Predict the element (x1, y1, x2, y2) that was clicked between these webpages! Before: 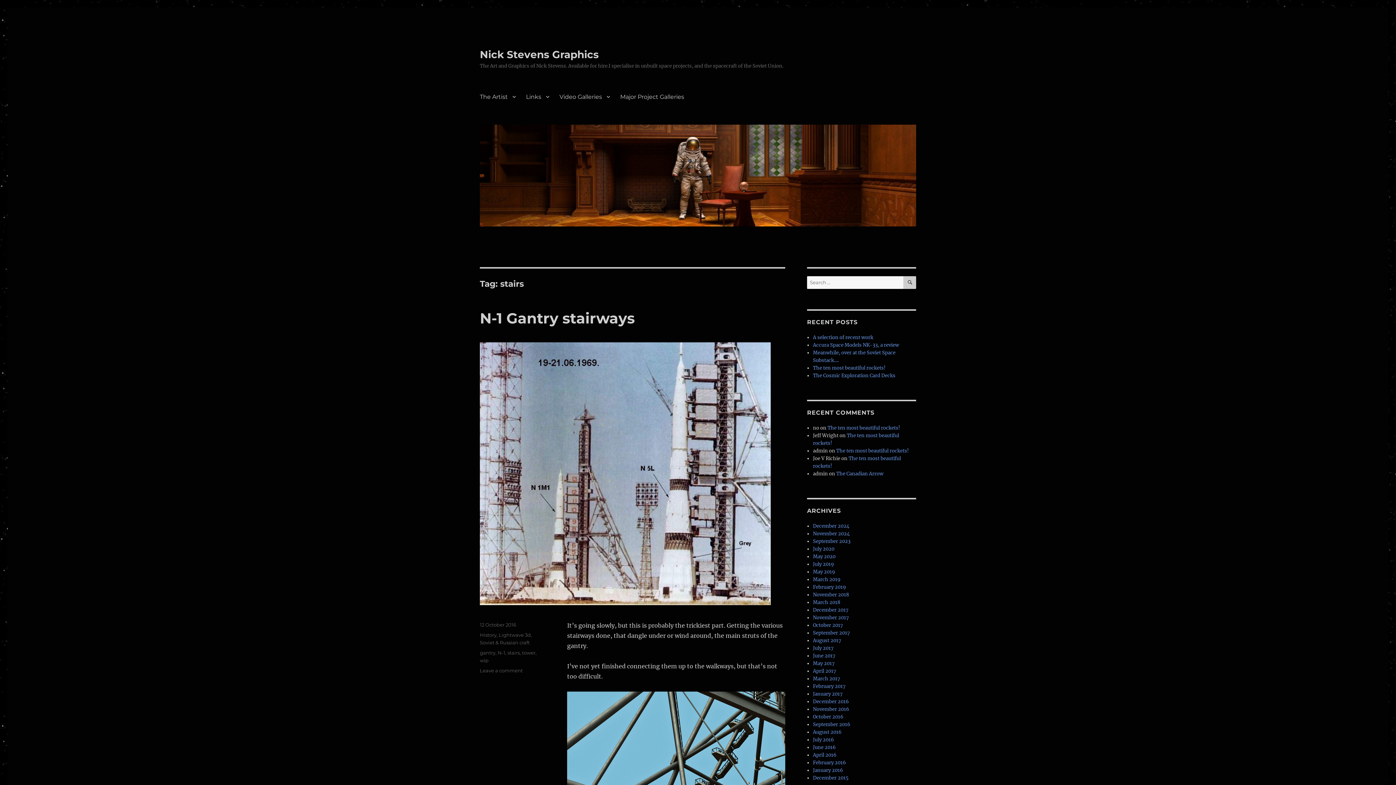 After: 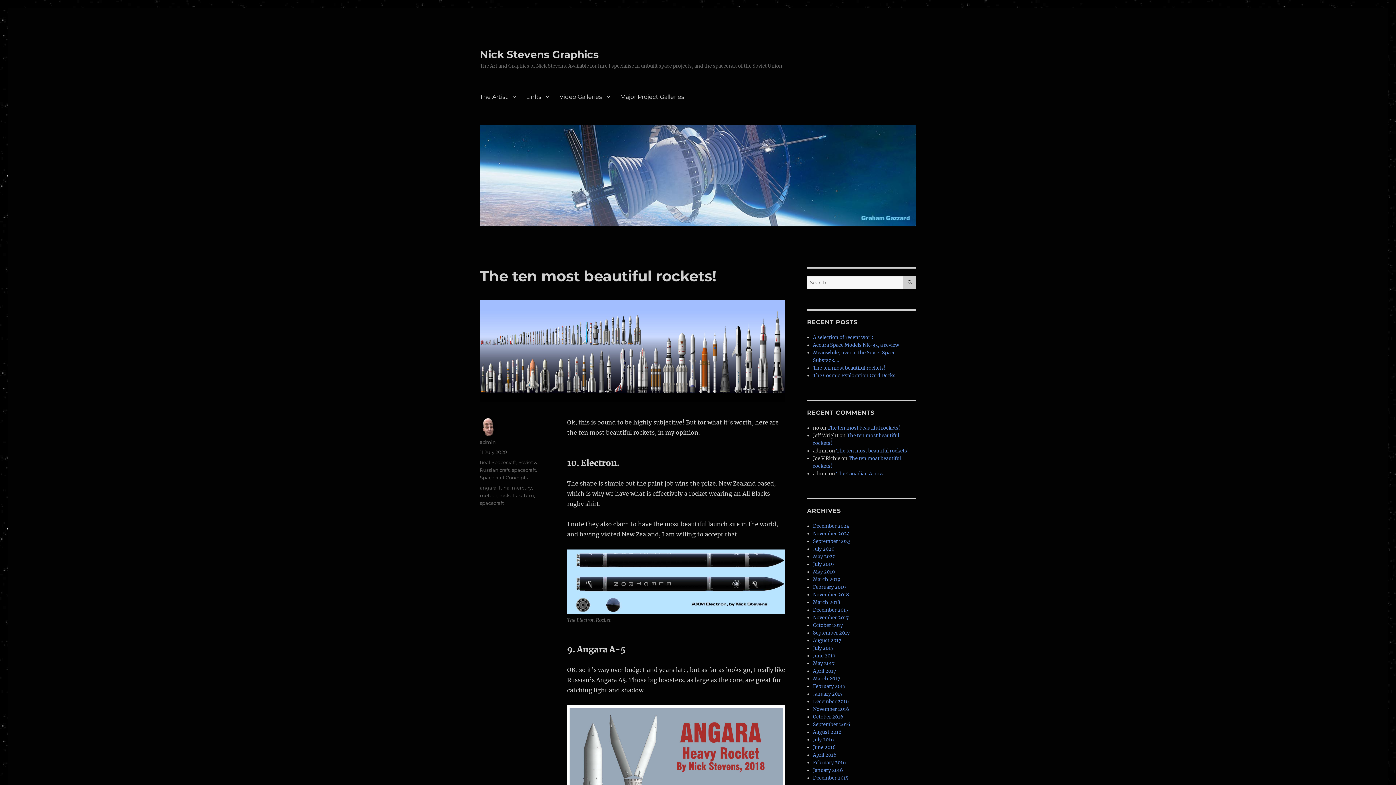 Action: label: The ten most beautiful rockets! bbox: (813, 365, 885, 371)